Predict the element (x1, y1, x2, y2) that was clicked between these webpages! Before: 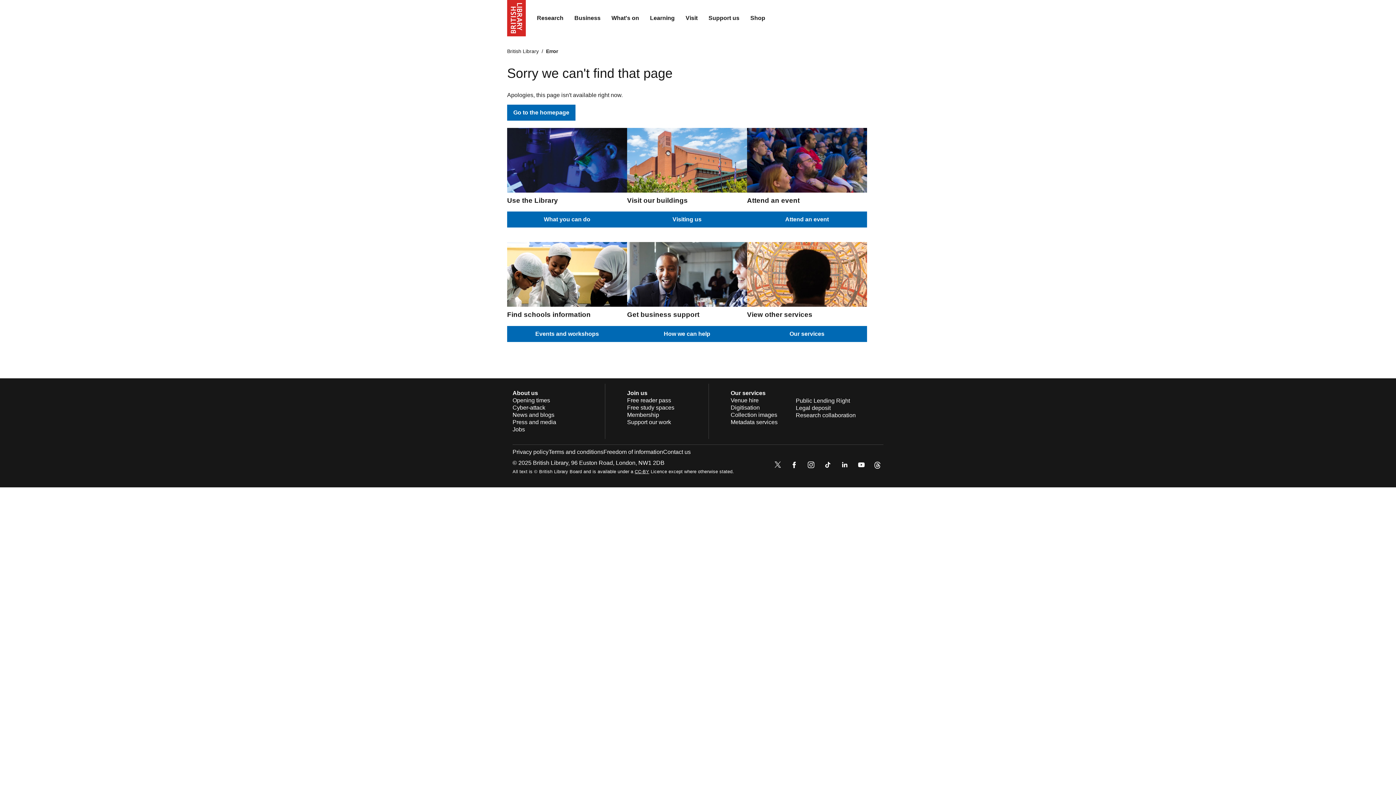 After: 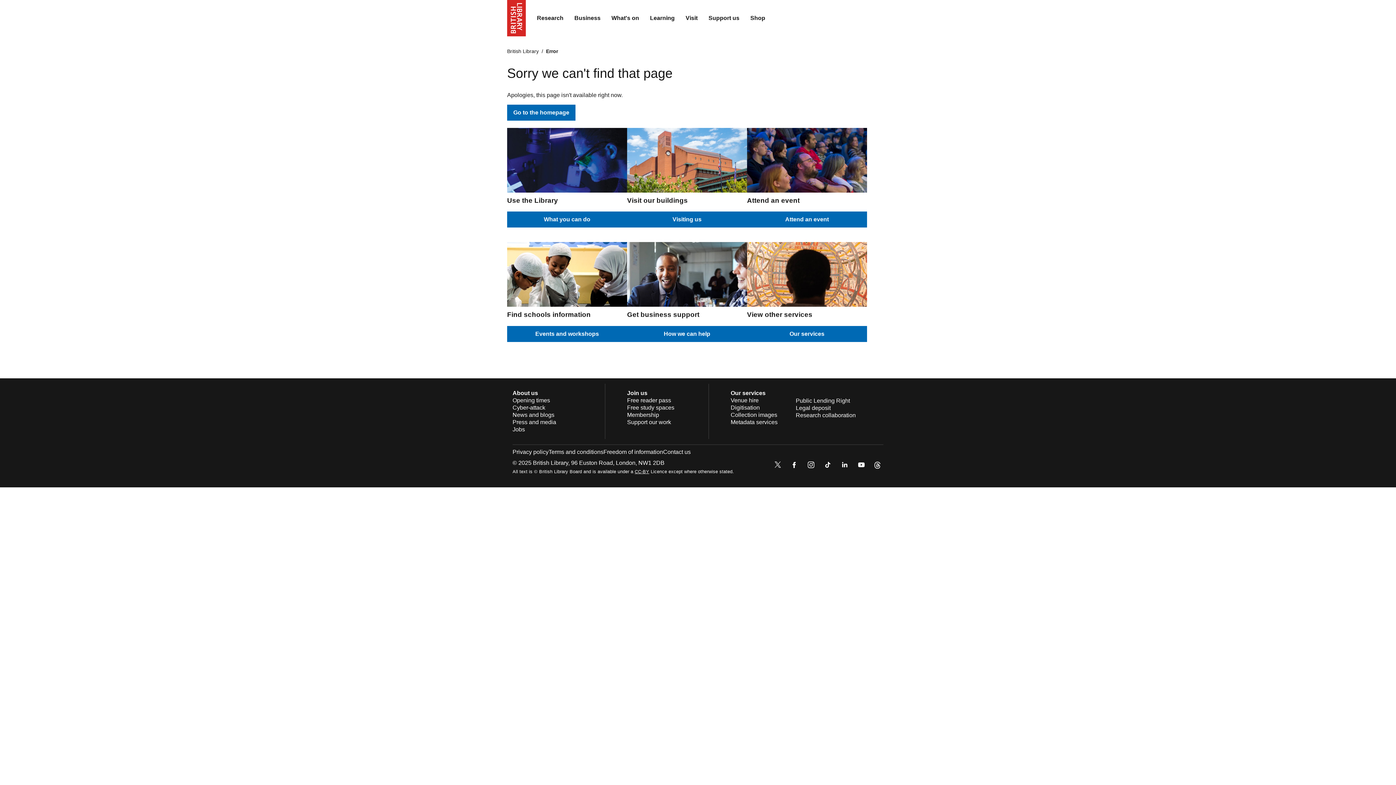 Action: bbox: (789, 459, 800, 472)